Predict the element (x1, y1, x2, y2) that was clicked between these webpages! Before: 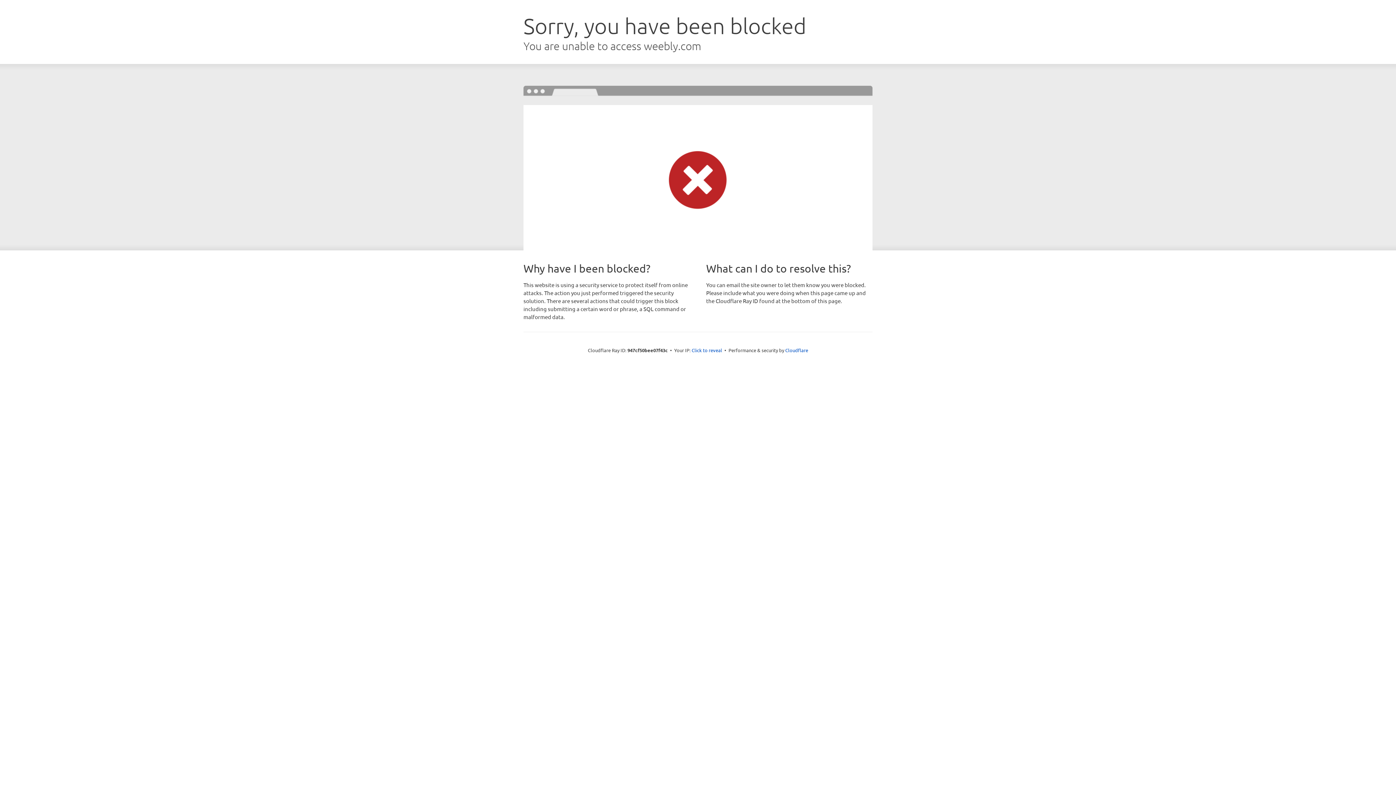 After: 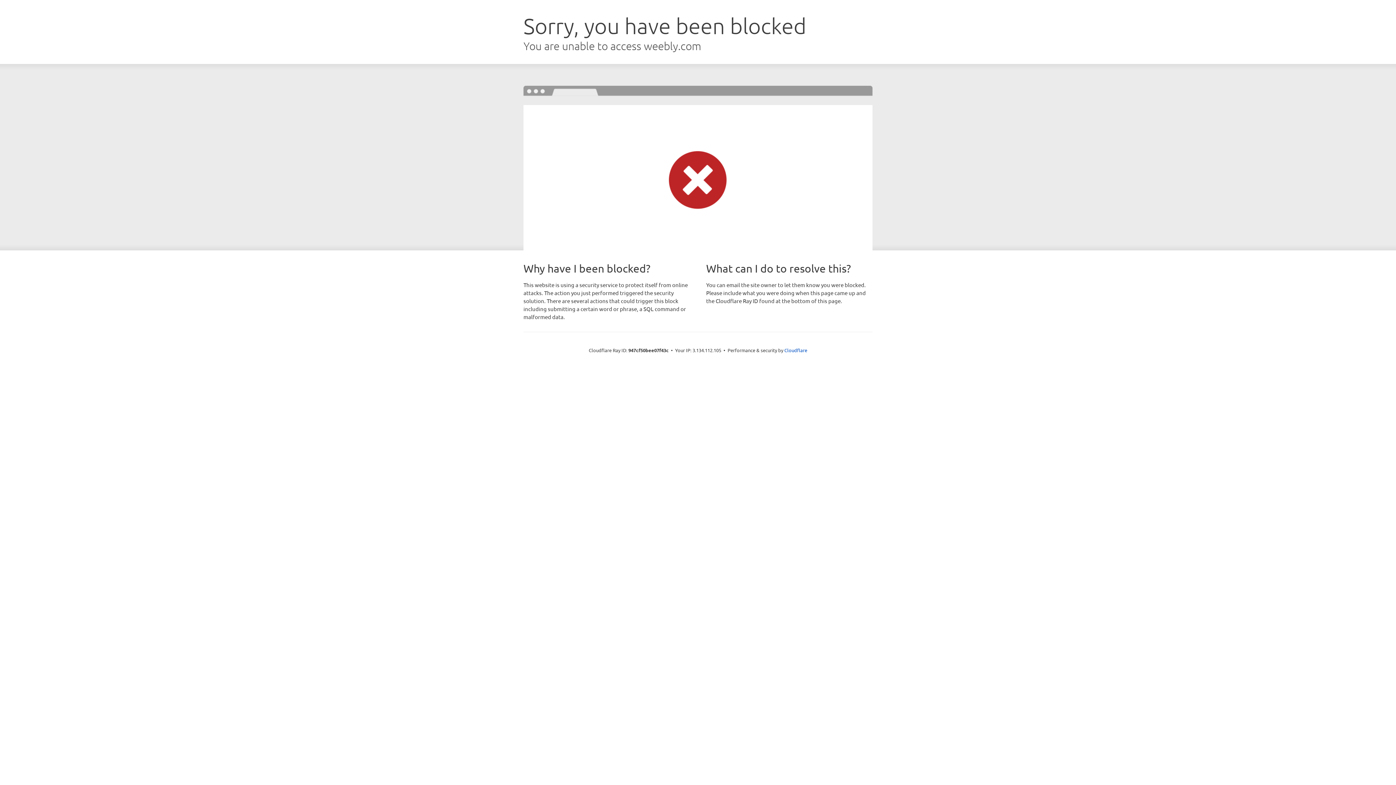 Action: label: Click to reveal bbox: (691, 346, 722, 353)